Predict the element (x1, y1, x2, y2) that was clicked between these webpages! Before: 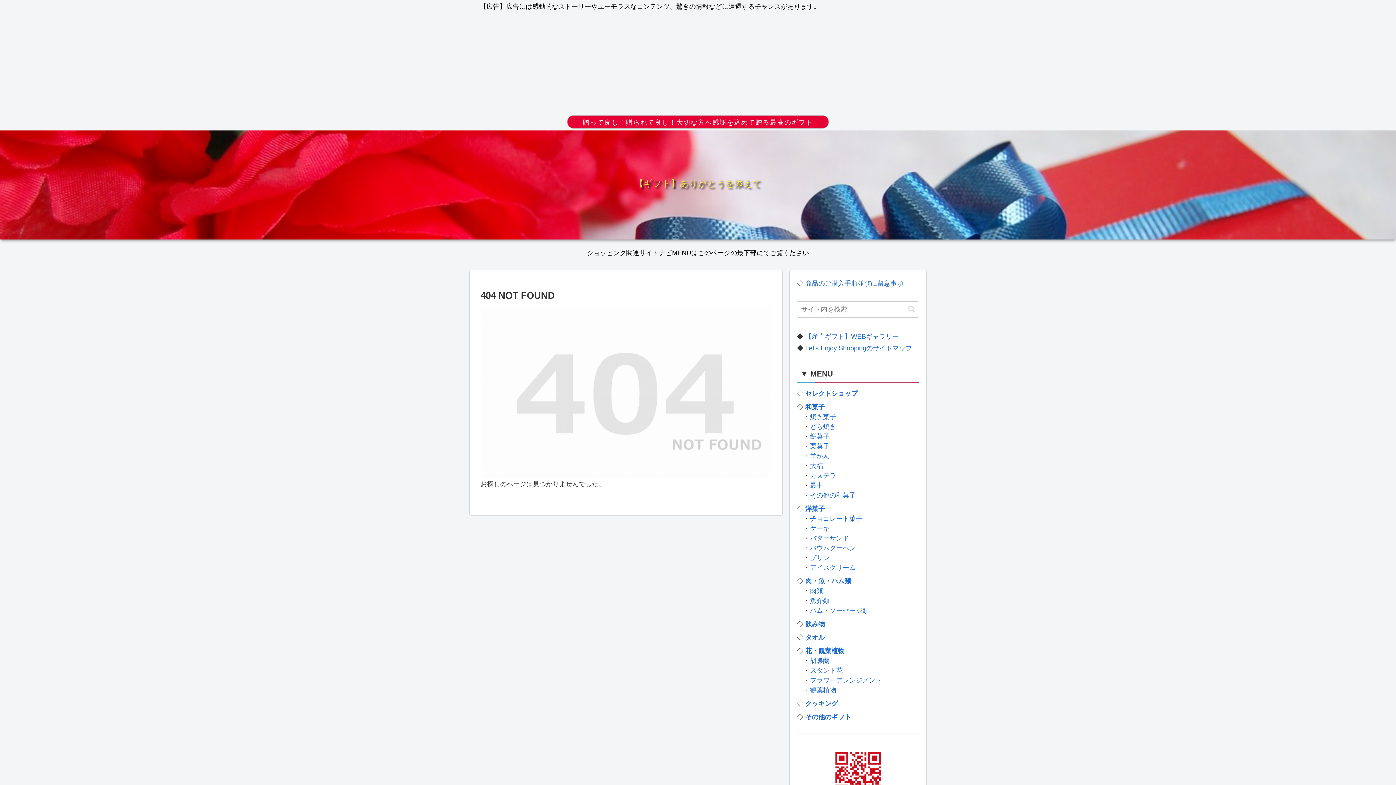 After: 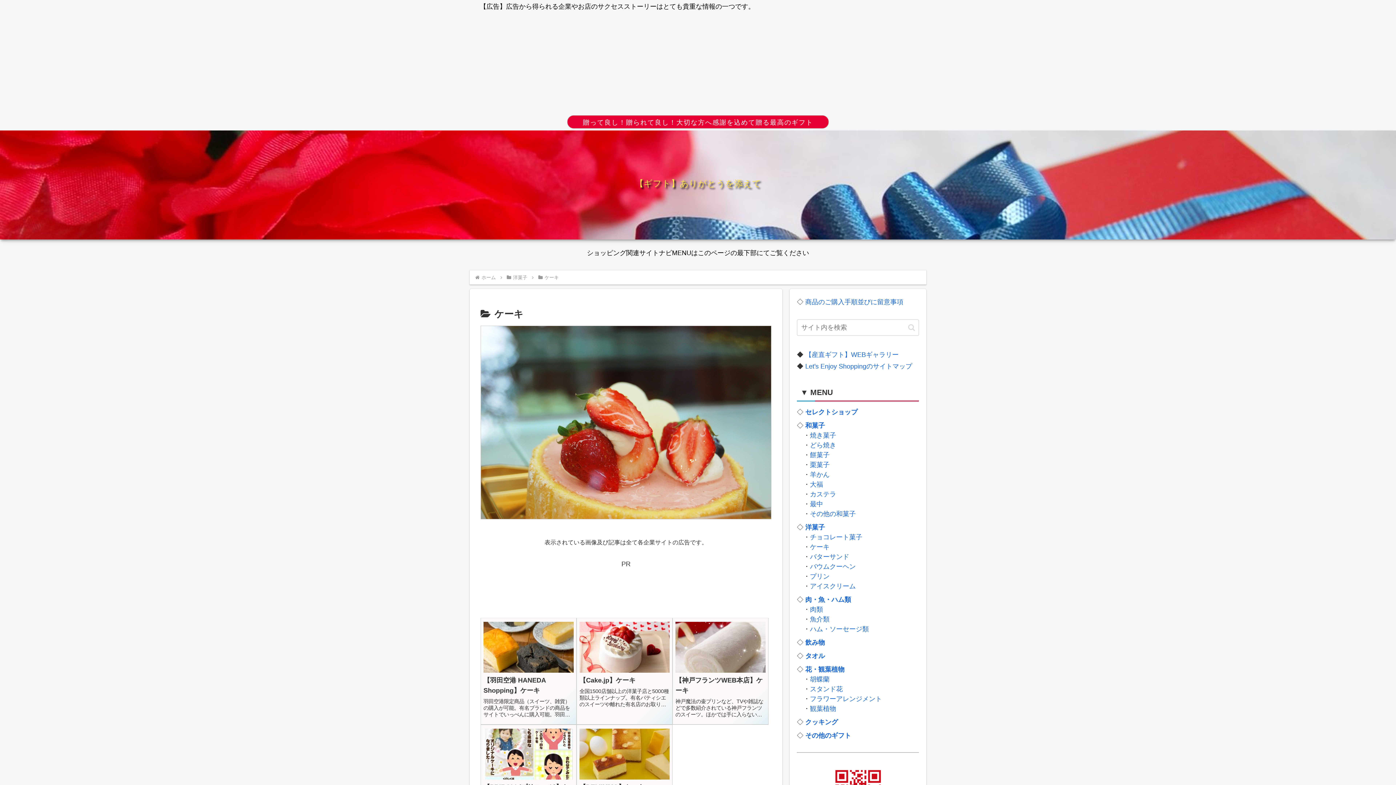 Action: bbox: (810, 525, 829, 532) label: ケーキ